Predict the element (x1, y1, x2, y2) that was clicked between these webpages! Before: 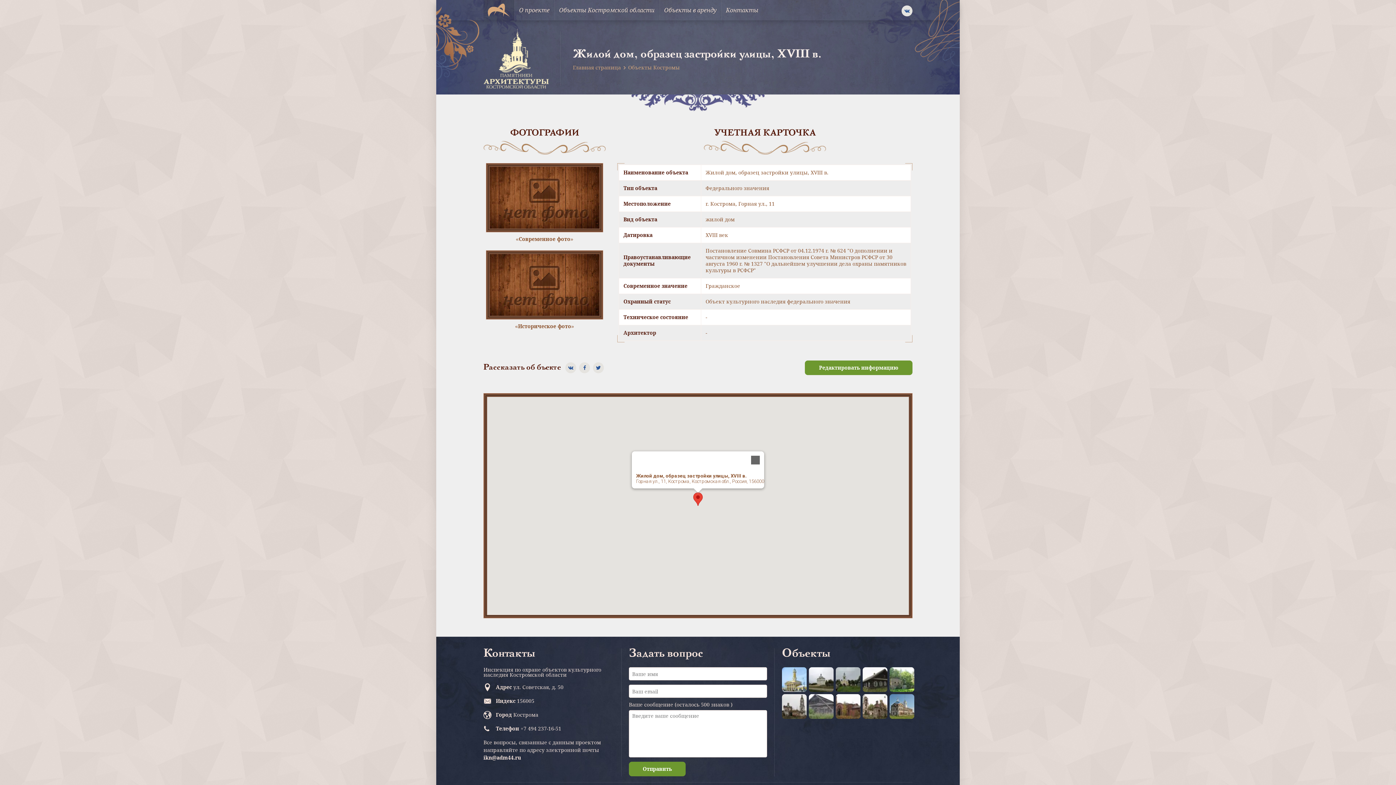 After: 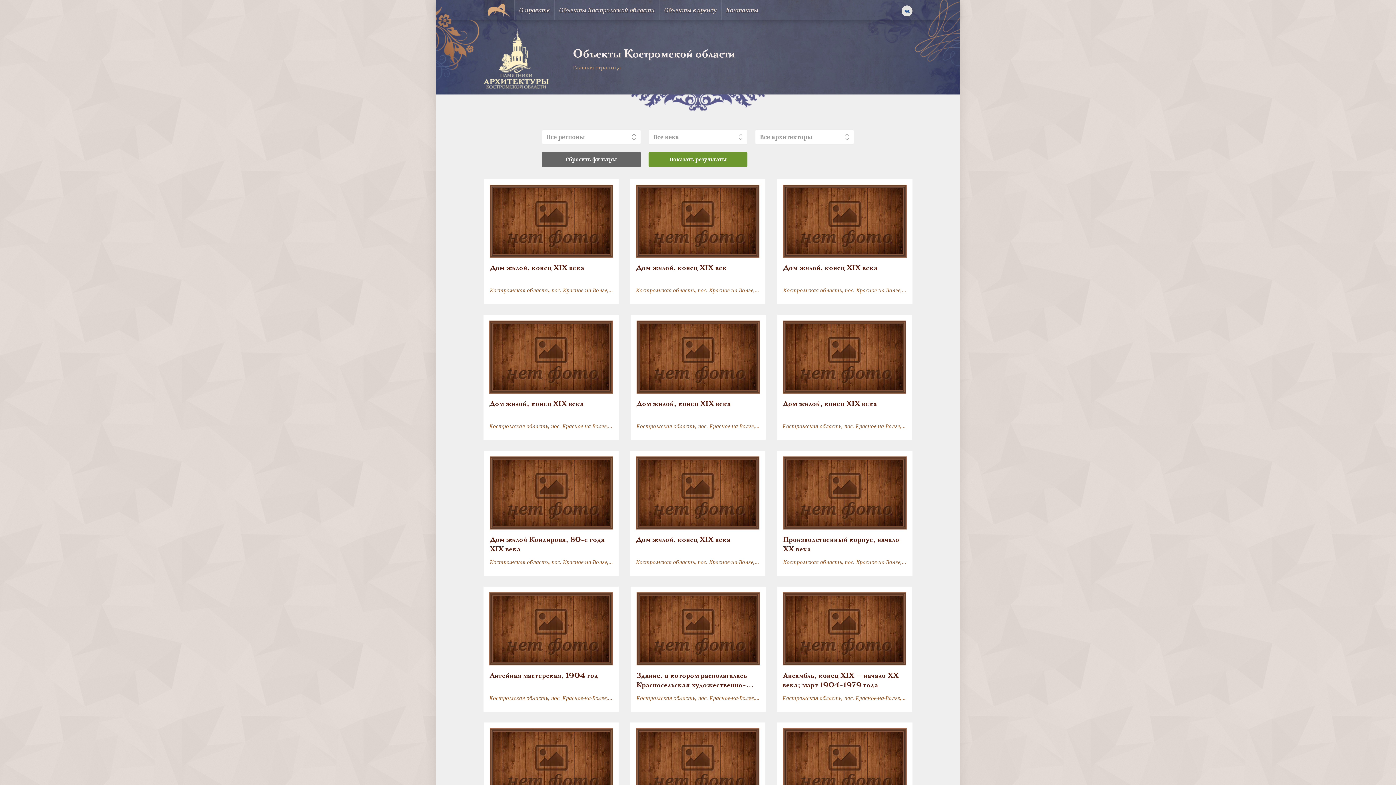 Action: bbox: (628, 63, 680, 70) label: Объекты Костромы